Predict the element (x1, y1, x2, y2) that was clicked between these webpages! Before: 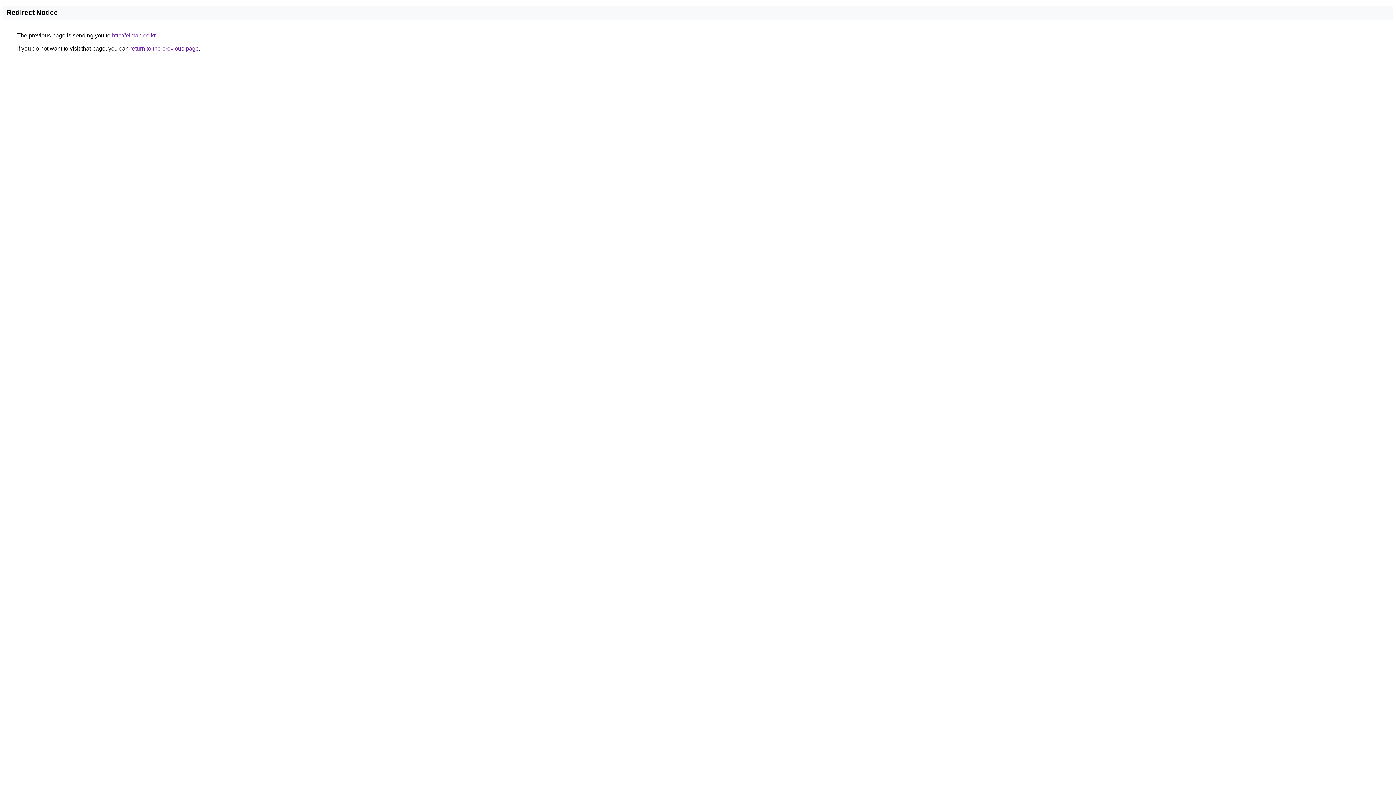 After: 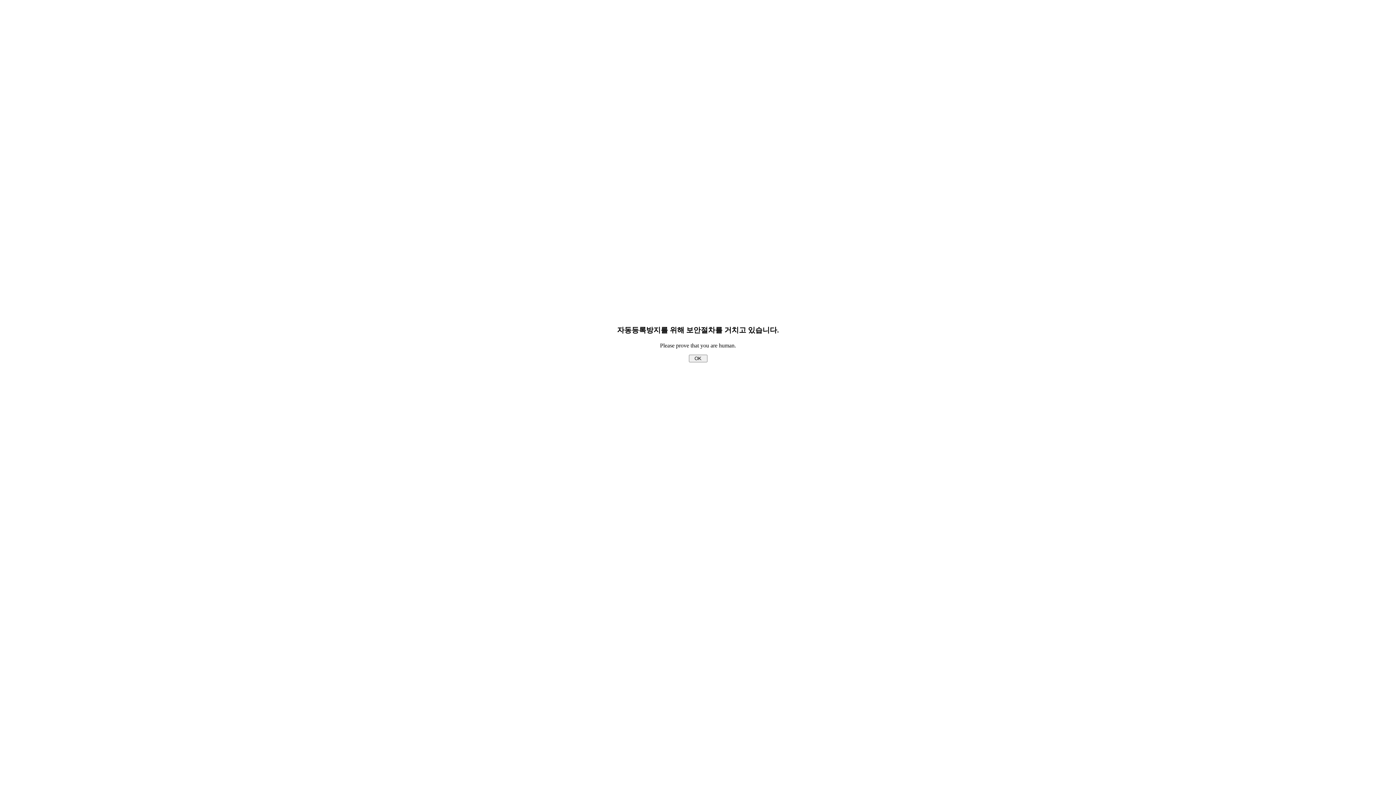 Action: label: http://elman.co.kr bbox: (112, 32, 155, 38)